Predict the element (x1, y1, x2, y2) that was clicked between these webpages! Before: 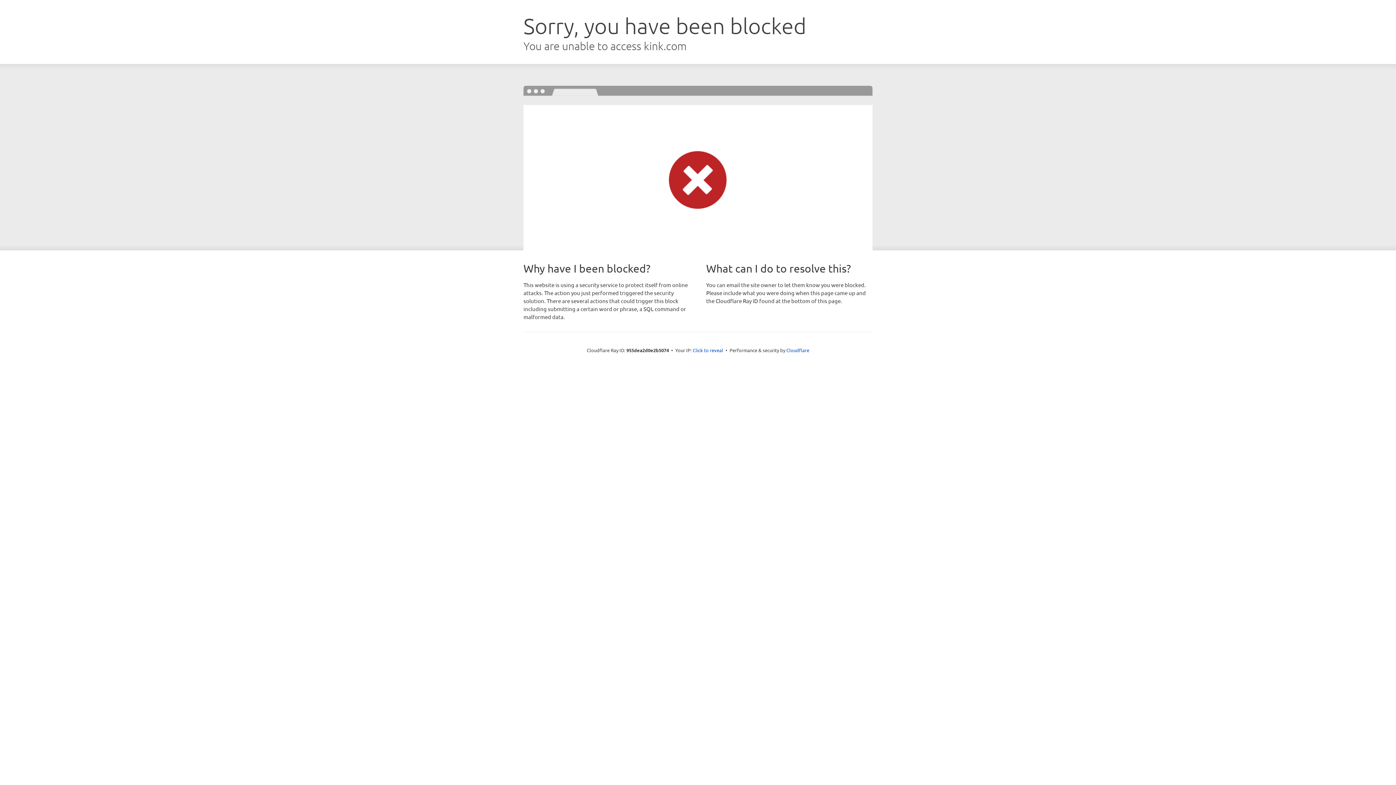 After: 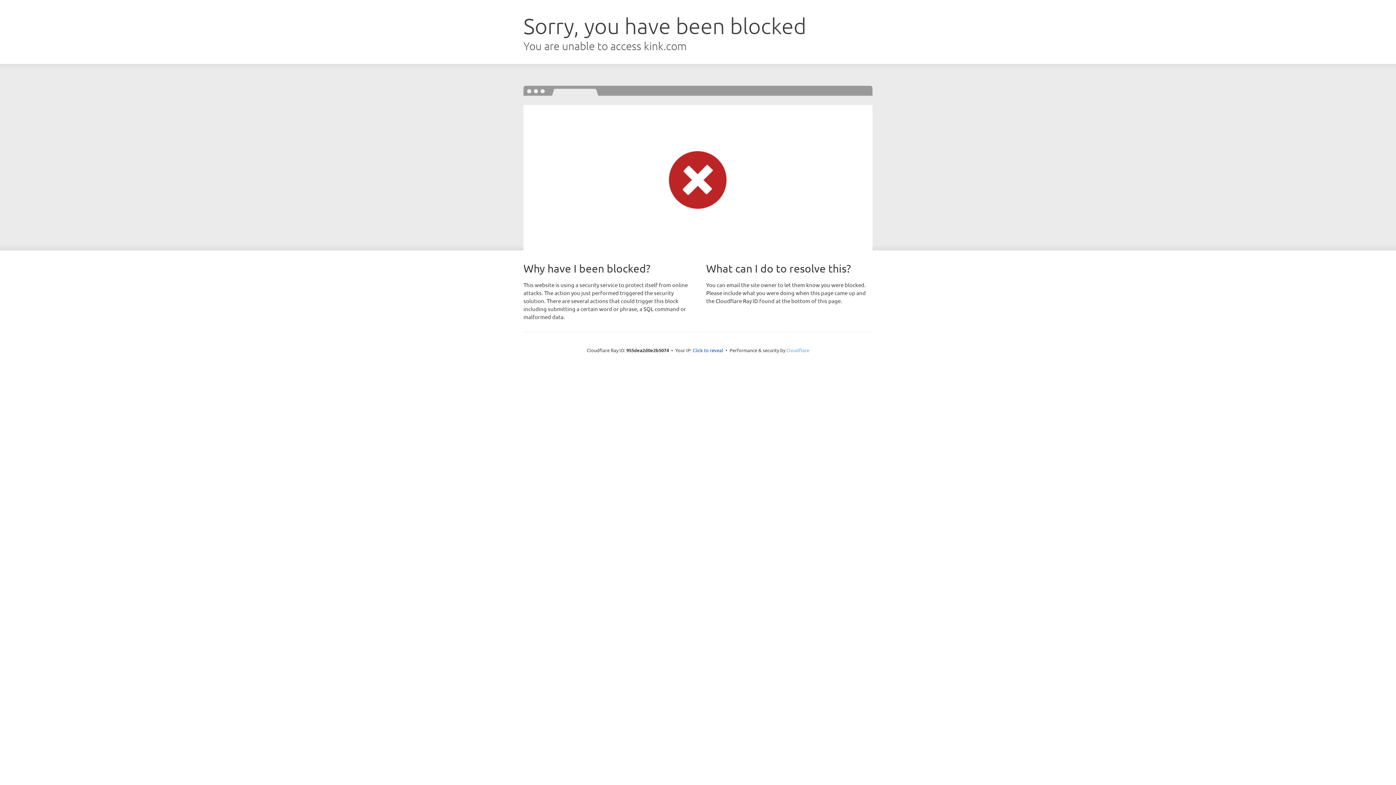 Action: label: Cloudflare bbox: (786, 347, 809, 353)